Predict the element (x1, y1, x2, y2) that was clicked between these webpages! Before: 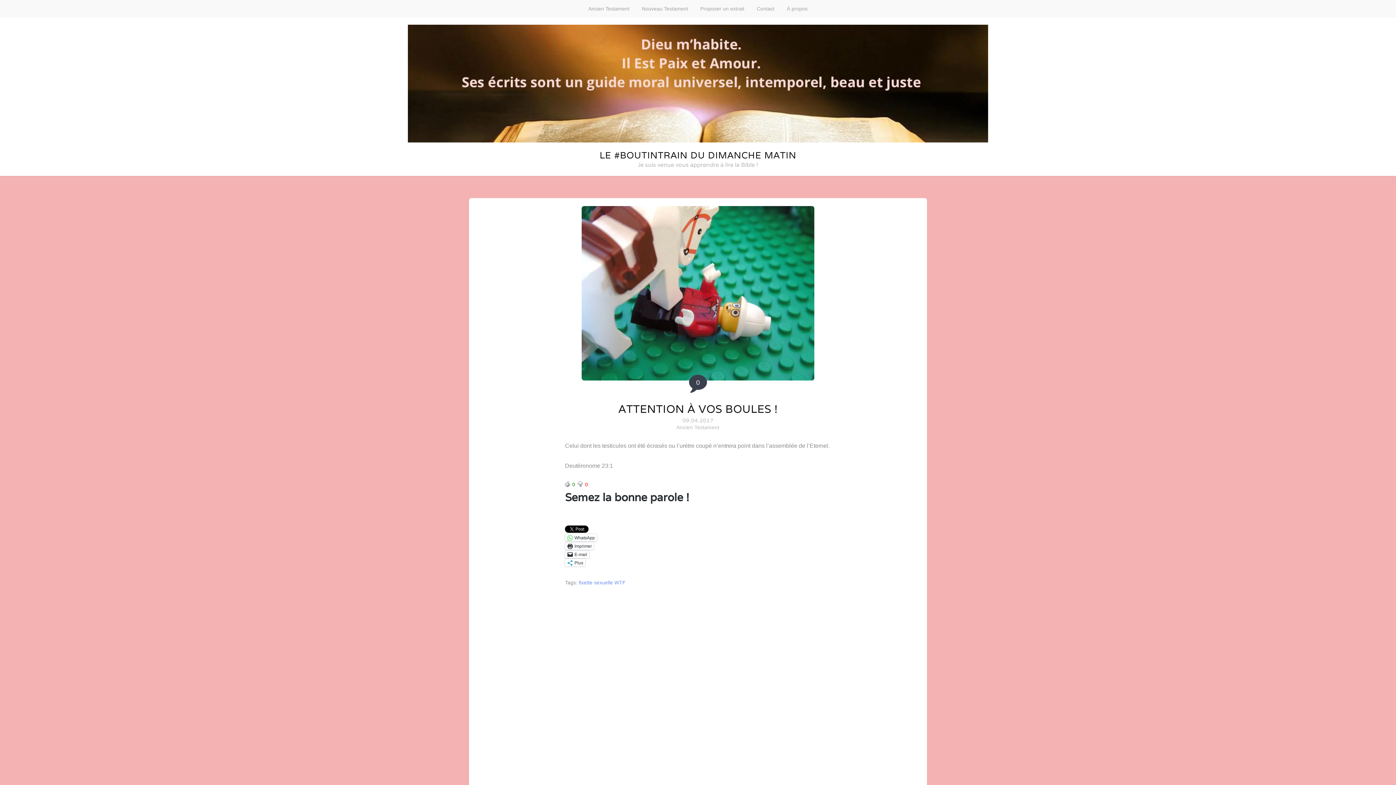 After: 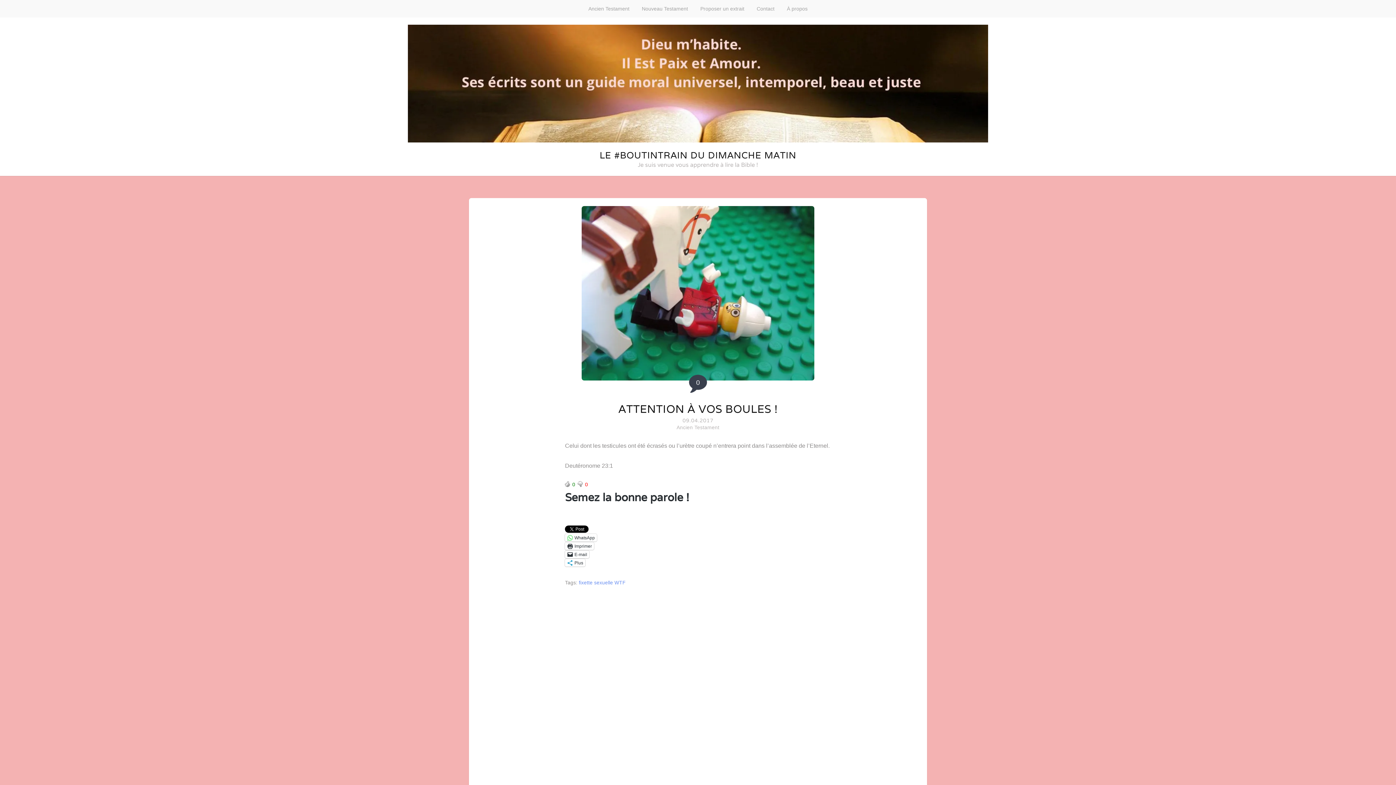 Action: bbox: (682, 417, 713, 423) label: 09.04.2017